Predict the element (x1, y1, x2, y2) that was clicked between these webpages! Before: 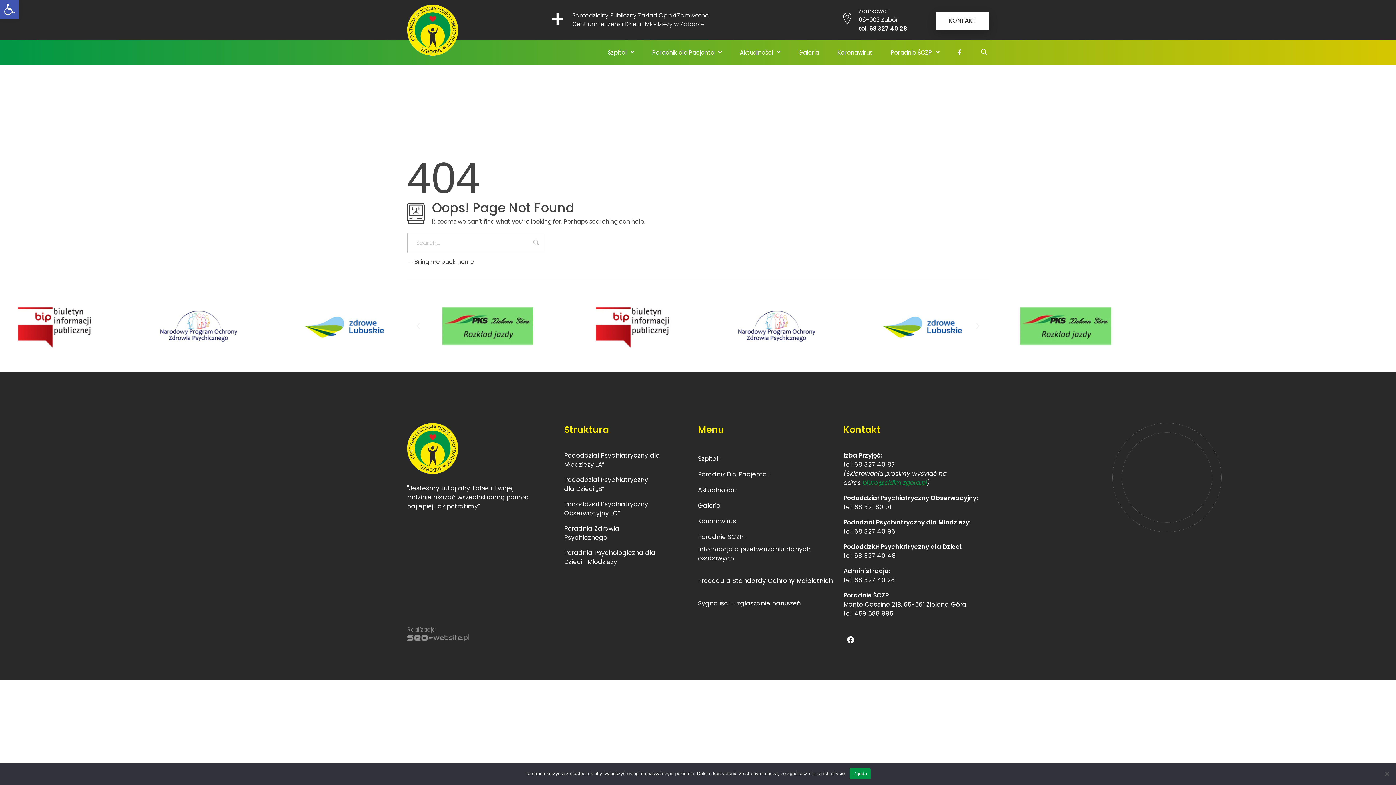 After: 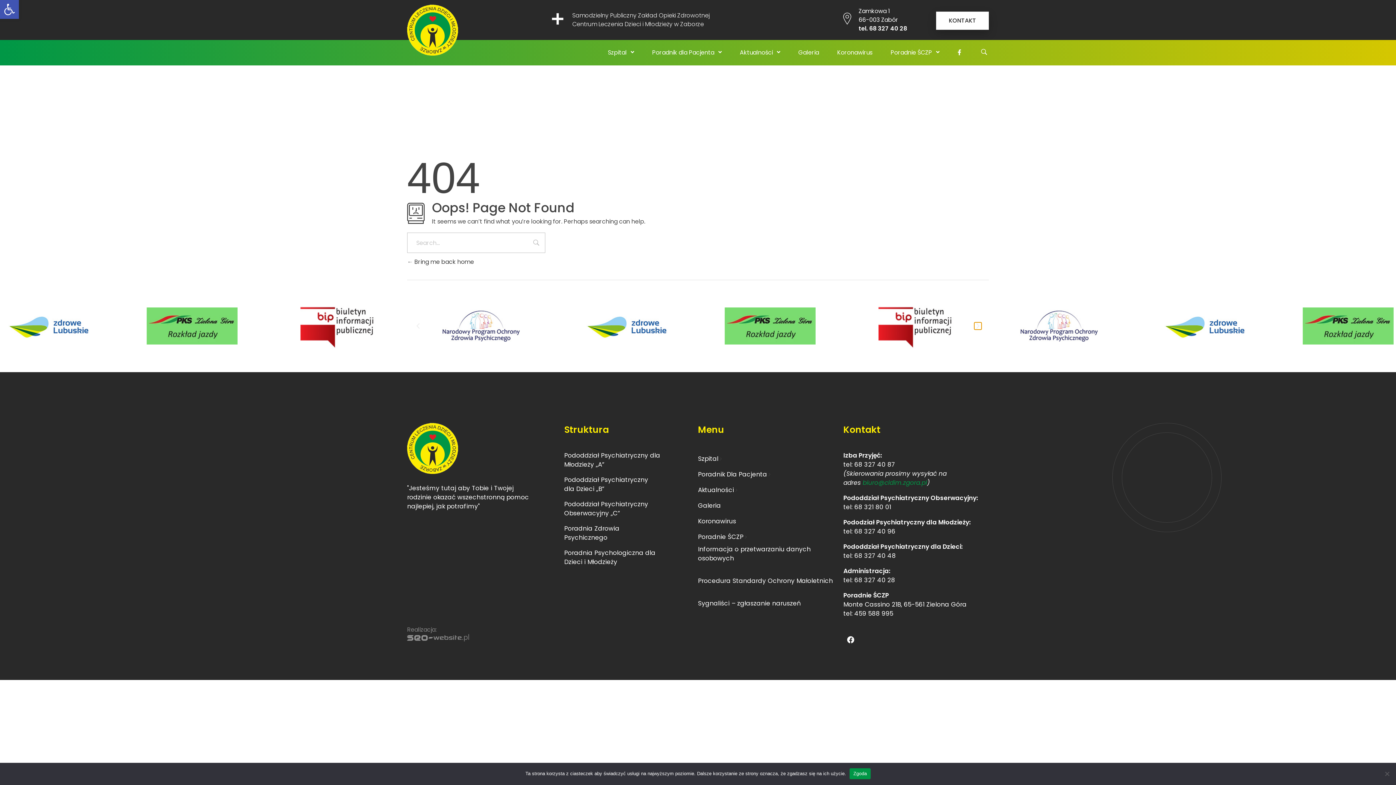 Action: label: Next slide bbox: (974, 322, 981, 329)